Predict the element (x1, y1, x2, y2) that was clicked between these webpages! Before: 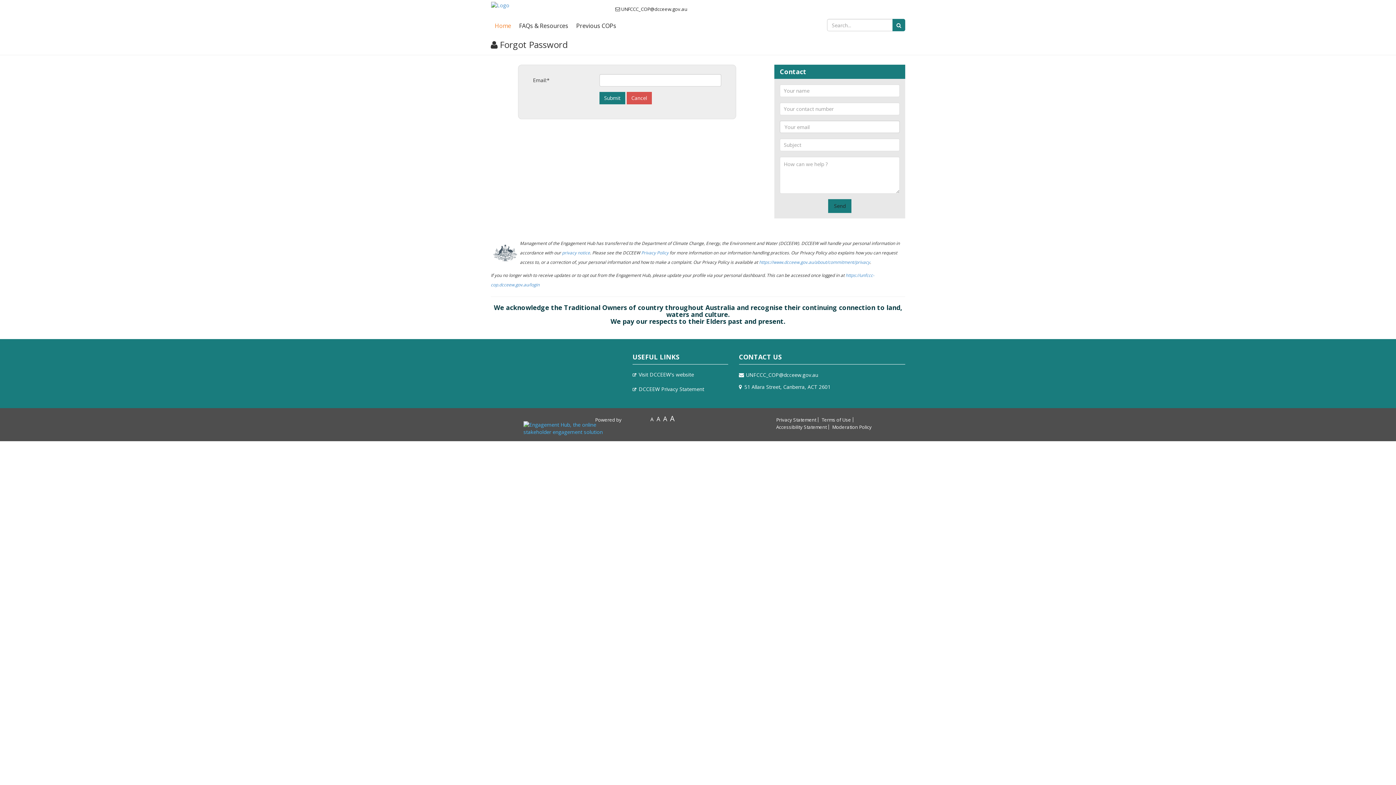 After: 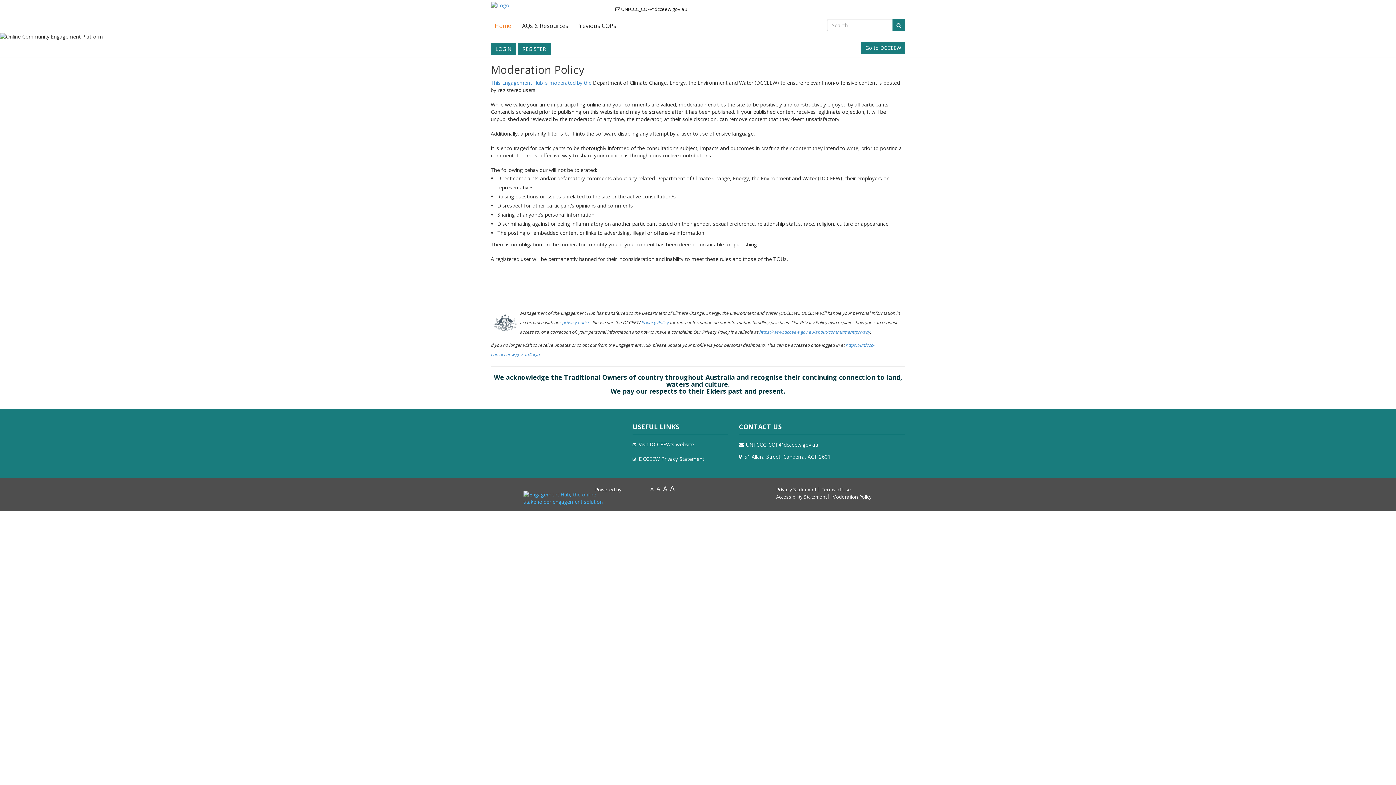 Action: bbox: (830, 424, 872, 429) label: Moderation Policy